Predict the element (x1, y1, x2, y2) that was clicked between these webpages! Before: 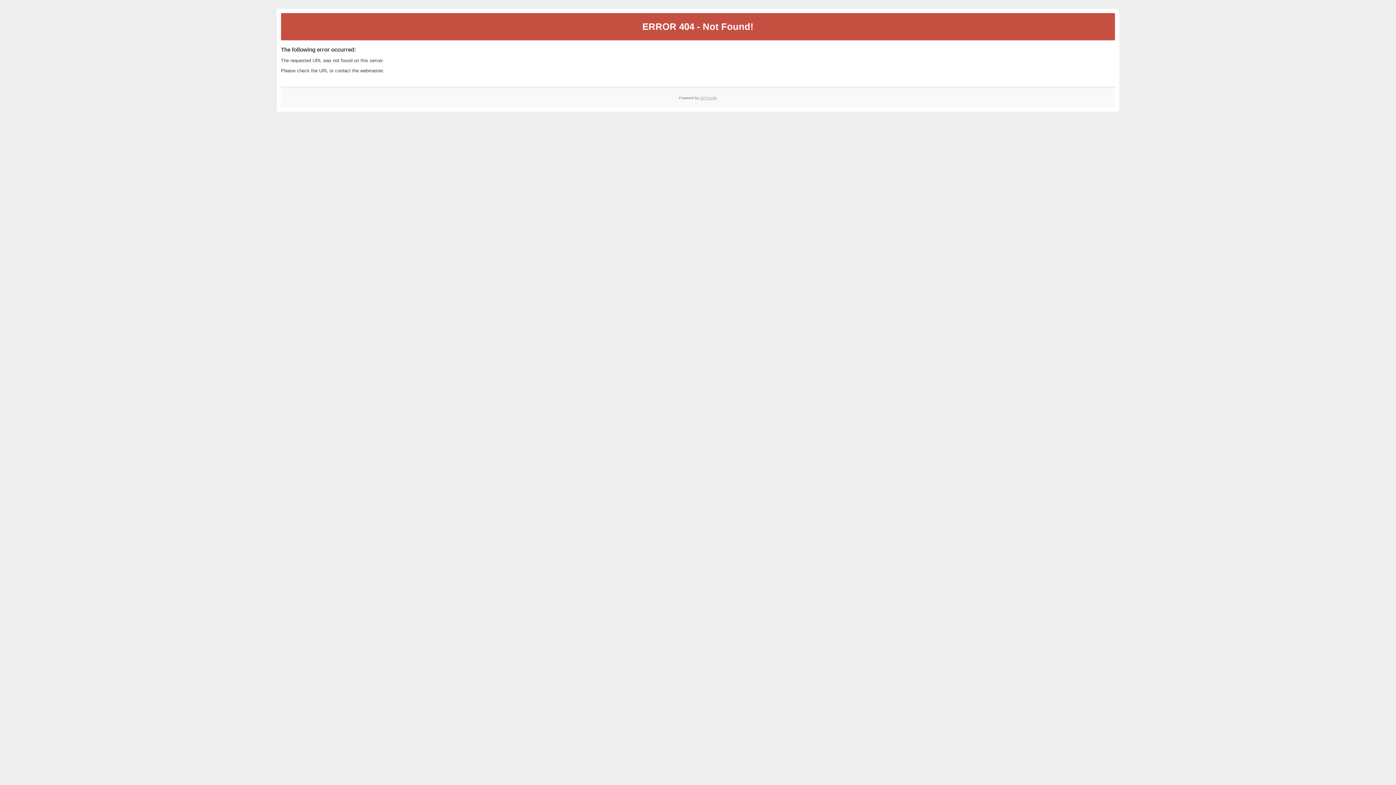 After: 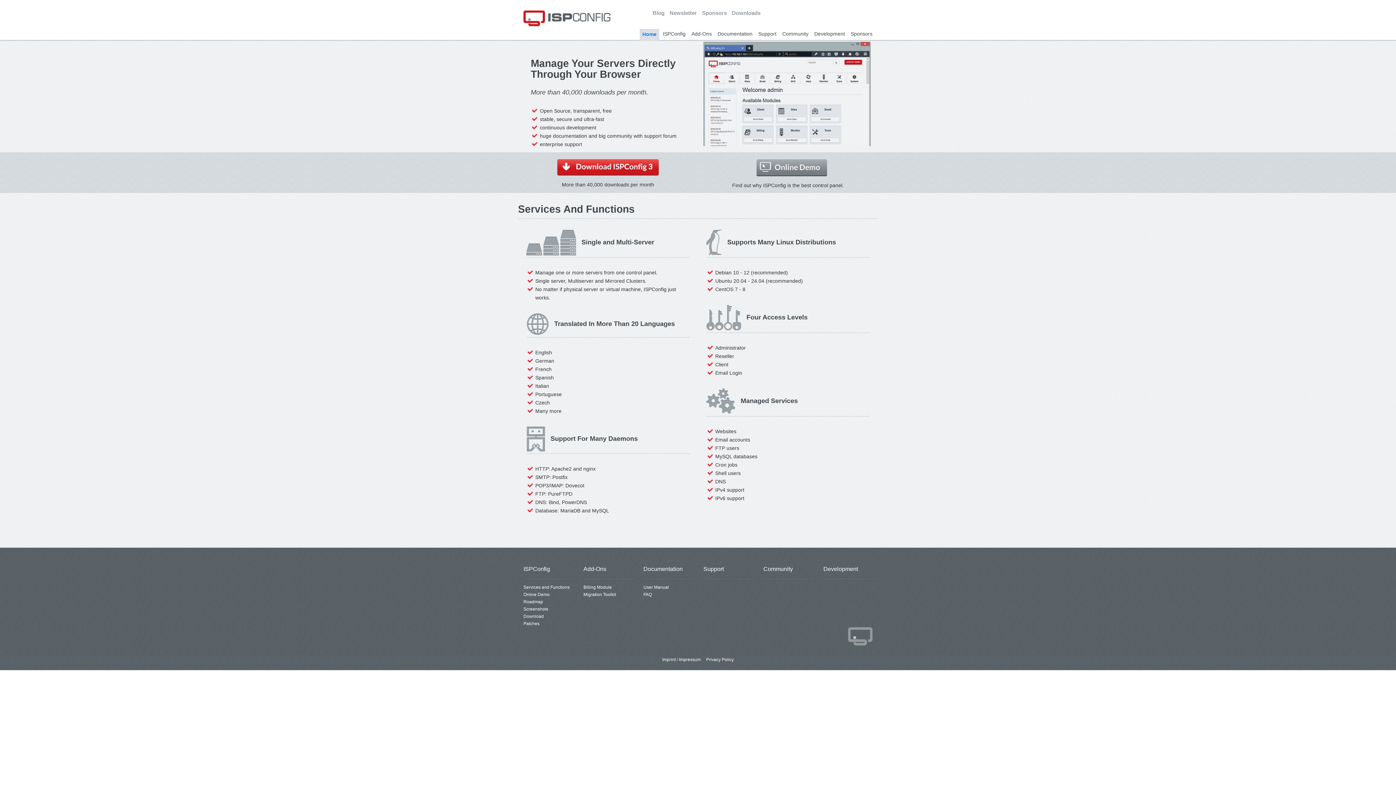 Action: label: ISPConfig bbox: (700, 95, 717, 99)